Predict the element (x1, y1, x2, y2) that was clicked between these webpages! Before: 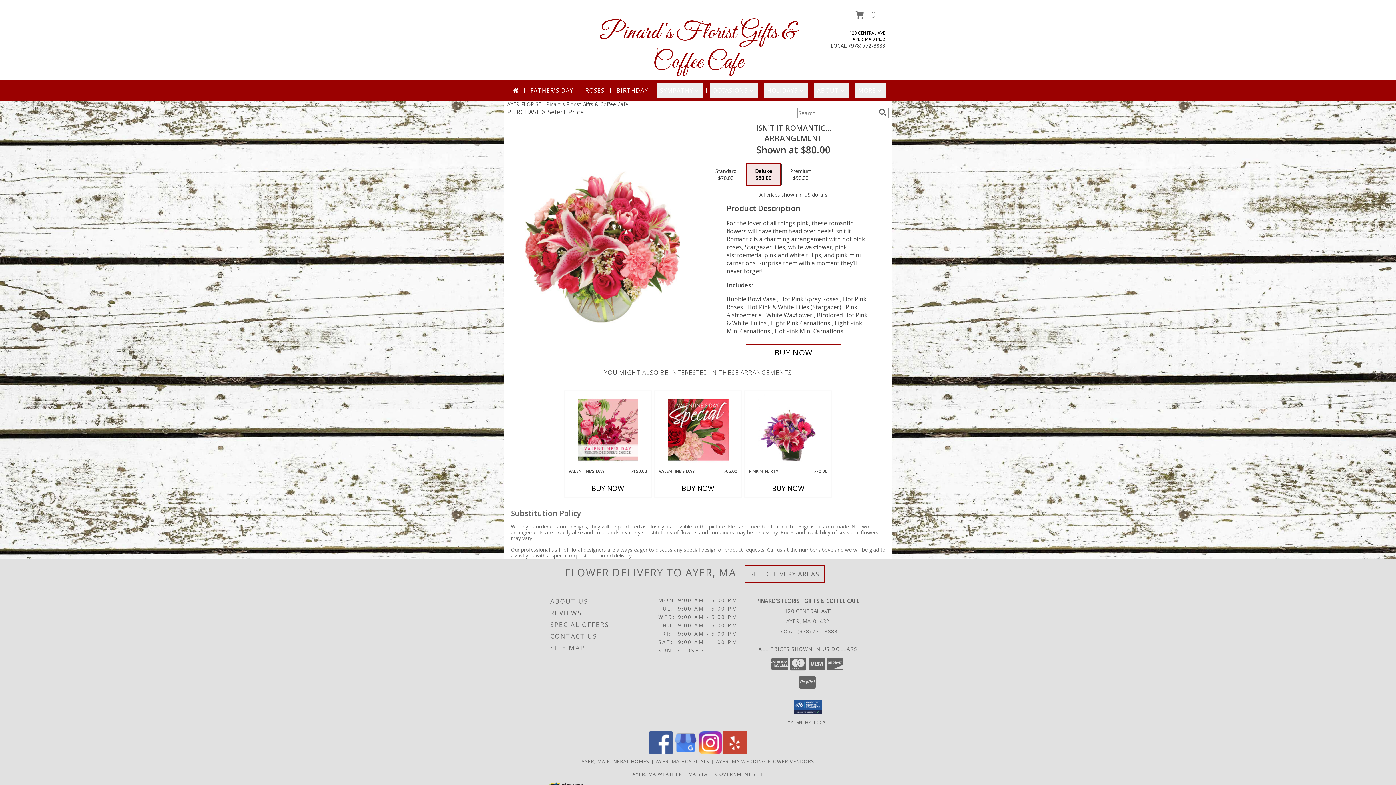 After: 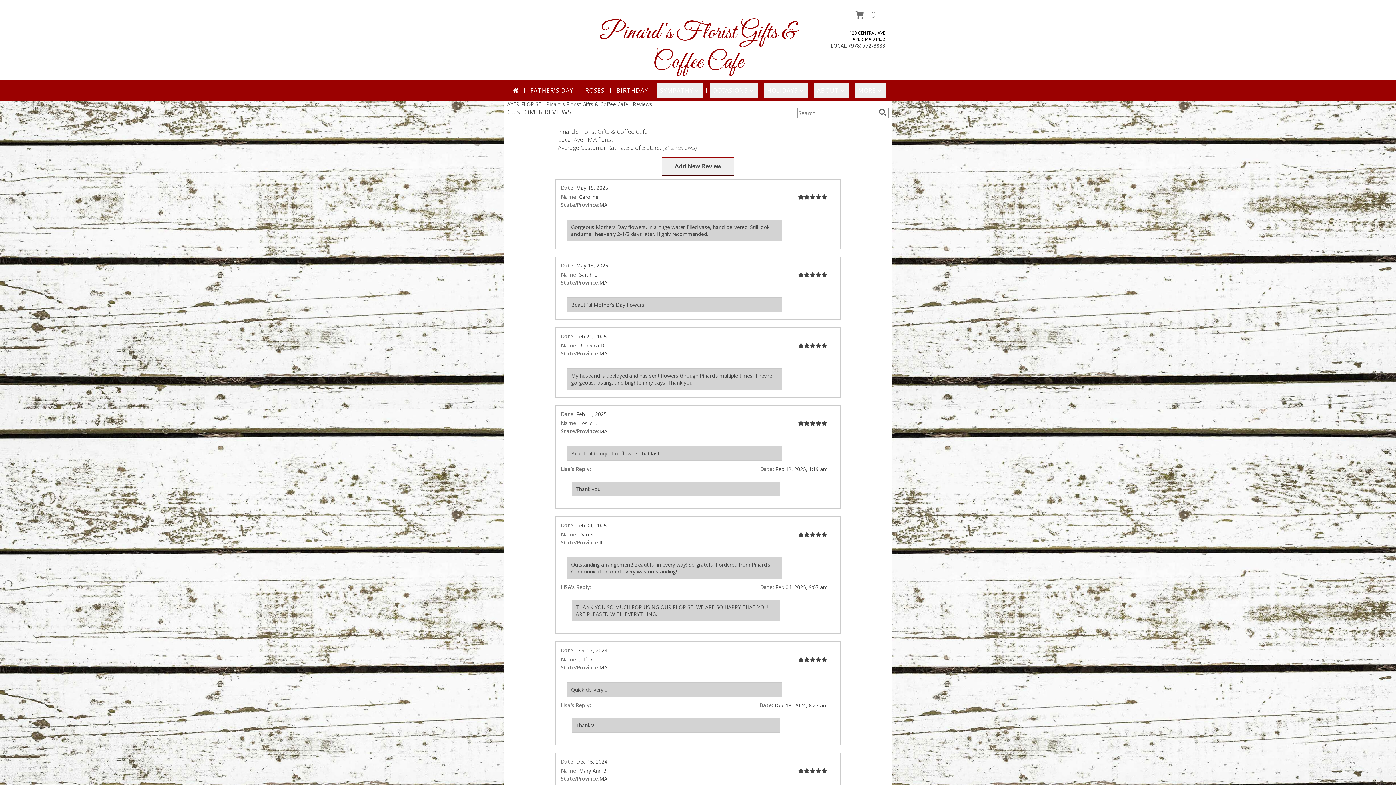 Action: bbox: (550, 607, 656, 619) label: REVIEWS